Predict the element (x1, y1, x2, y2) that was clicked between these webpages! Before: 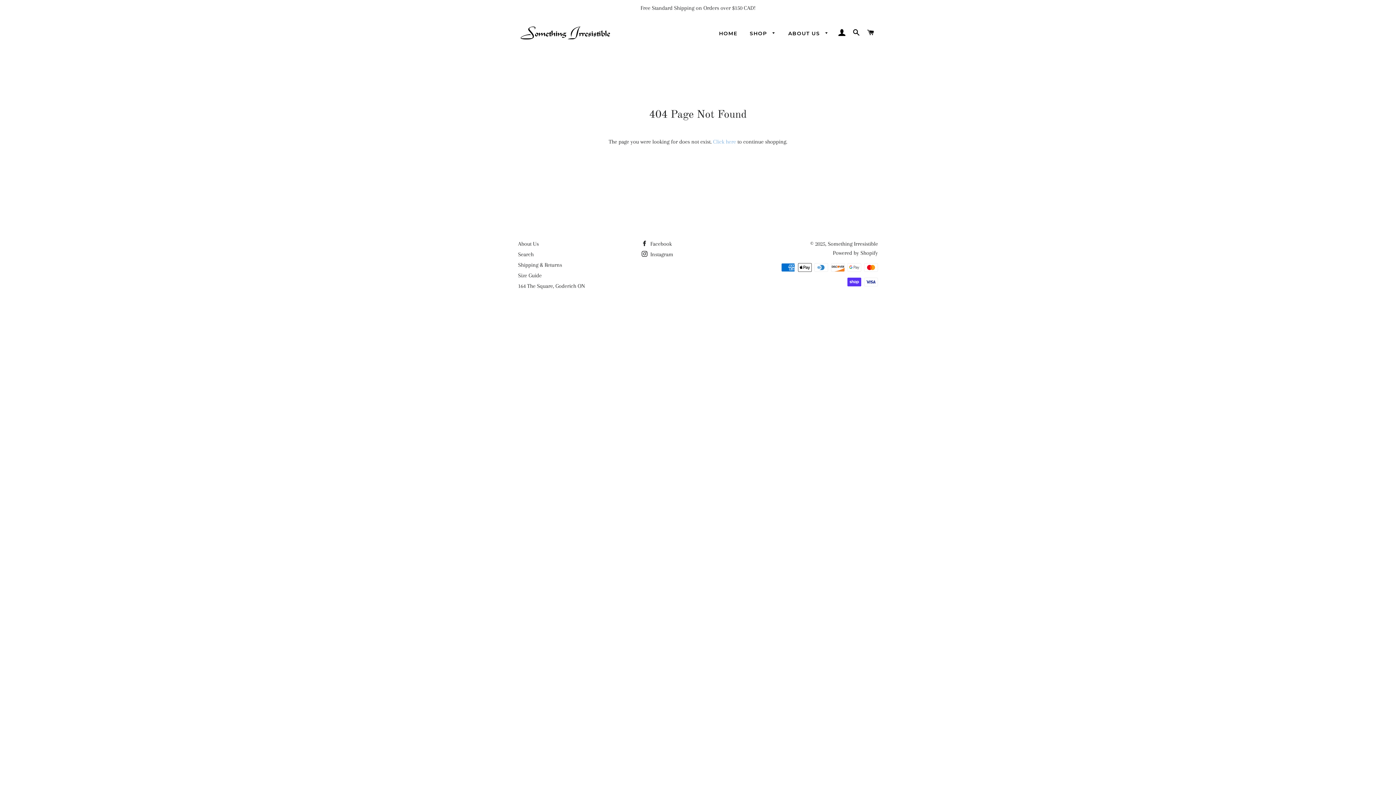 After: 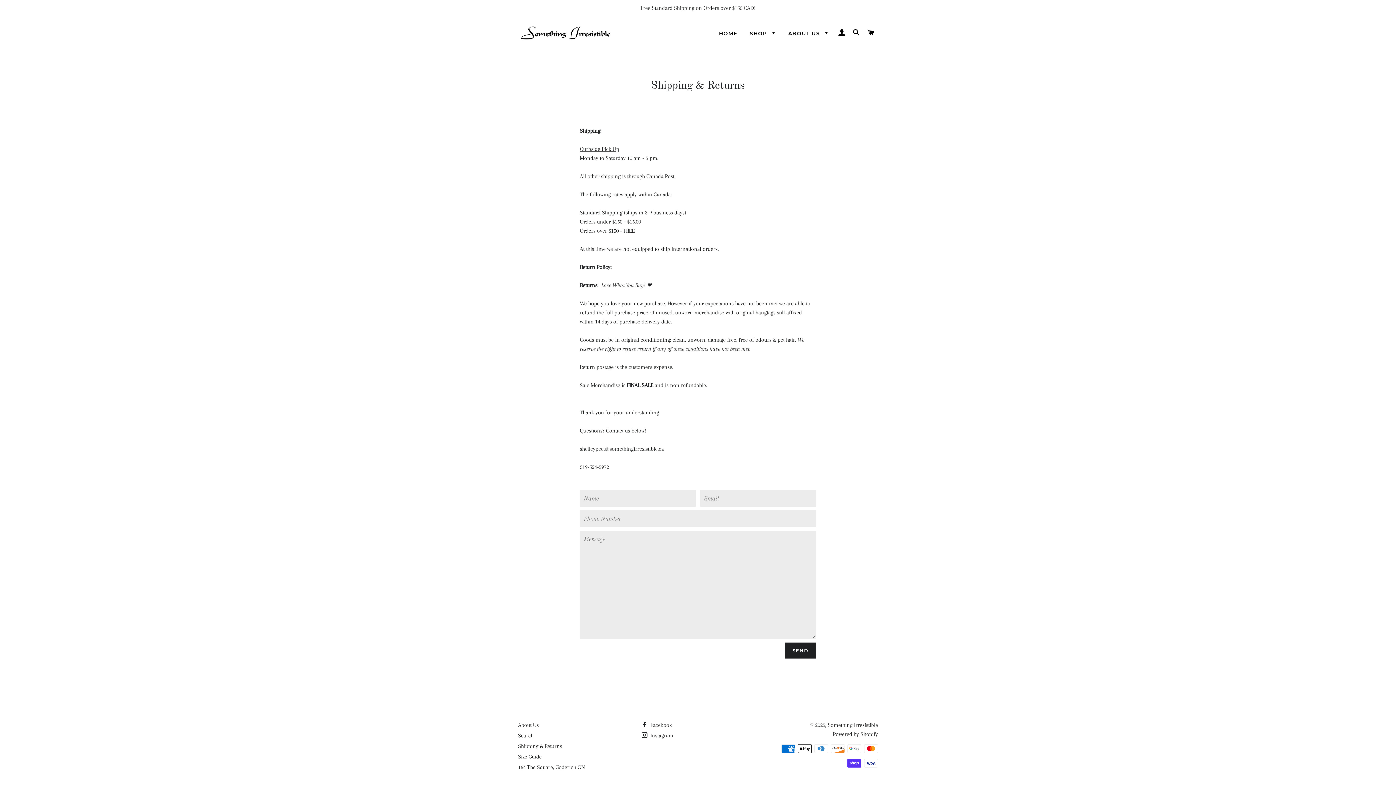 Action: bbox: (518, 261, 562, 268) label: Shipping & Returns